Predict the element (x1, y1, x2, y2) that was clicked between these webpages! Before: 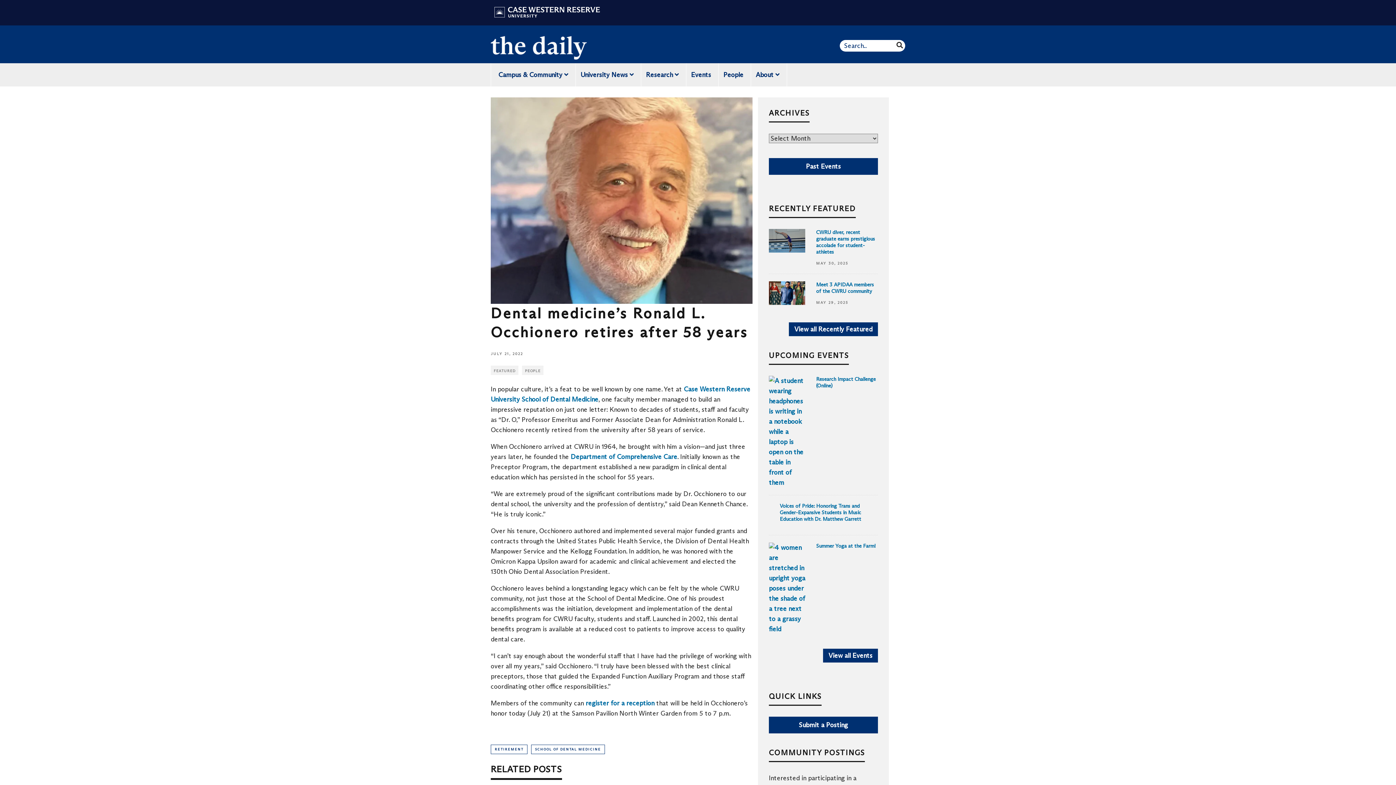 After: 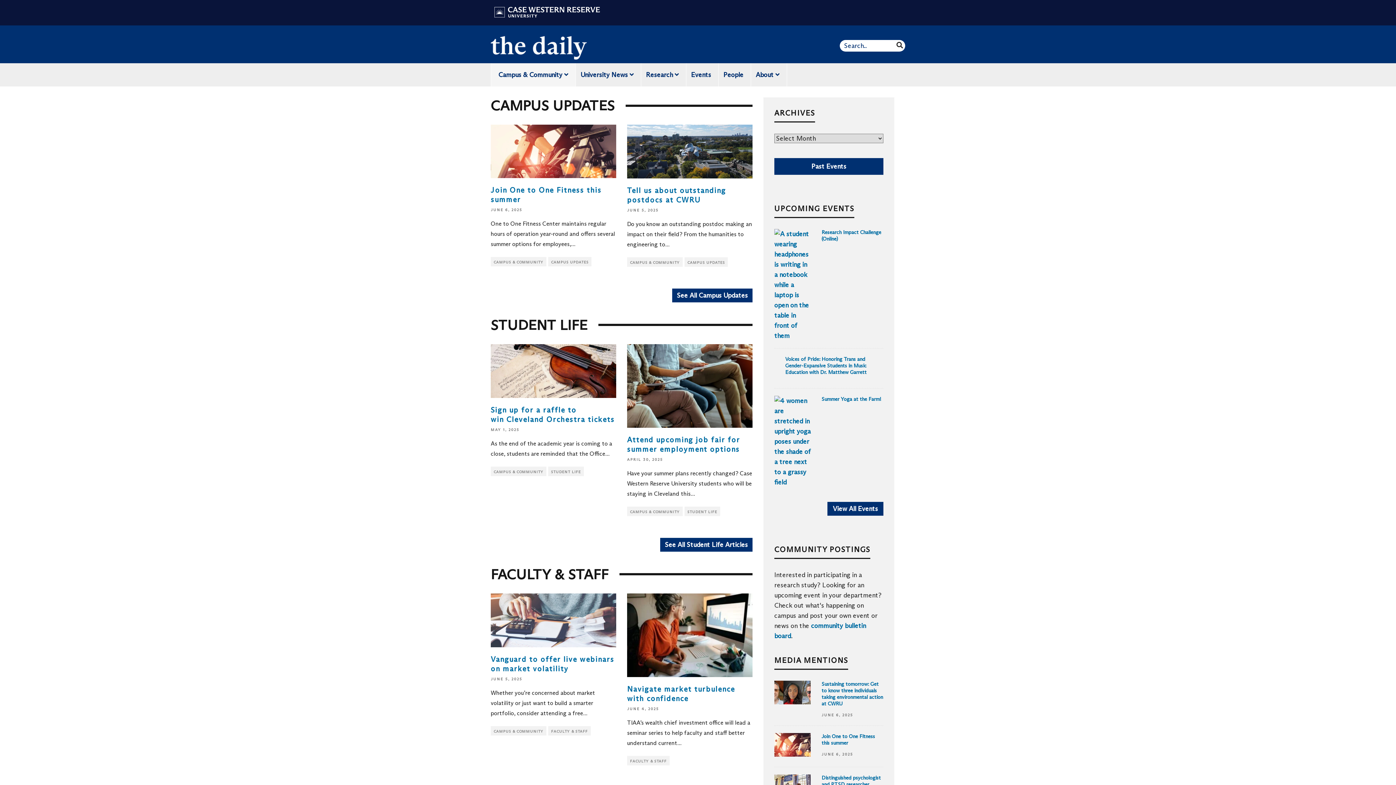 Action: bbox: (490, 63, 576, 86) label: Campus & Community 